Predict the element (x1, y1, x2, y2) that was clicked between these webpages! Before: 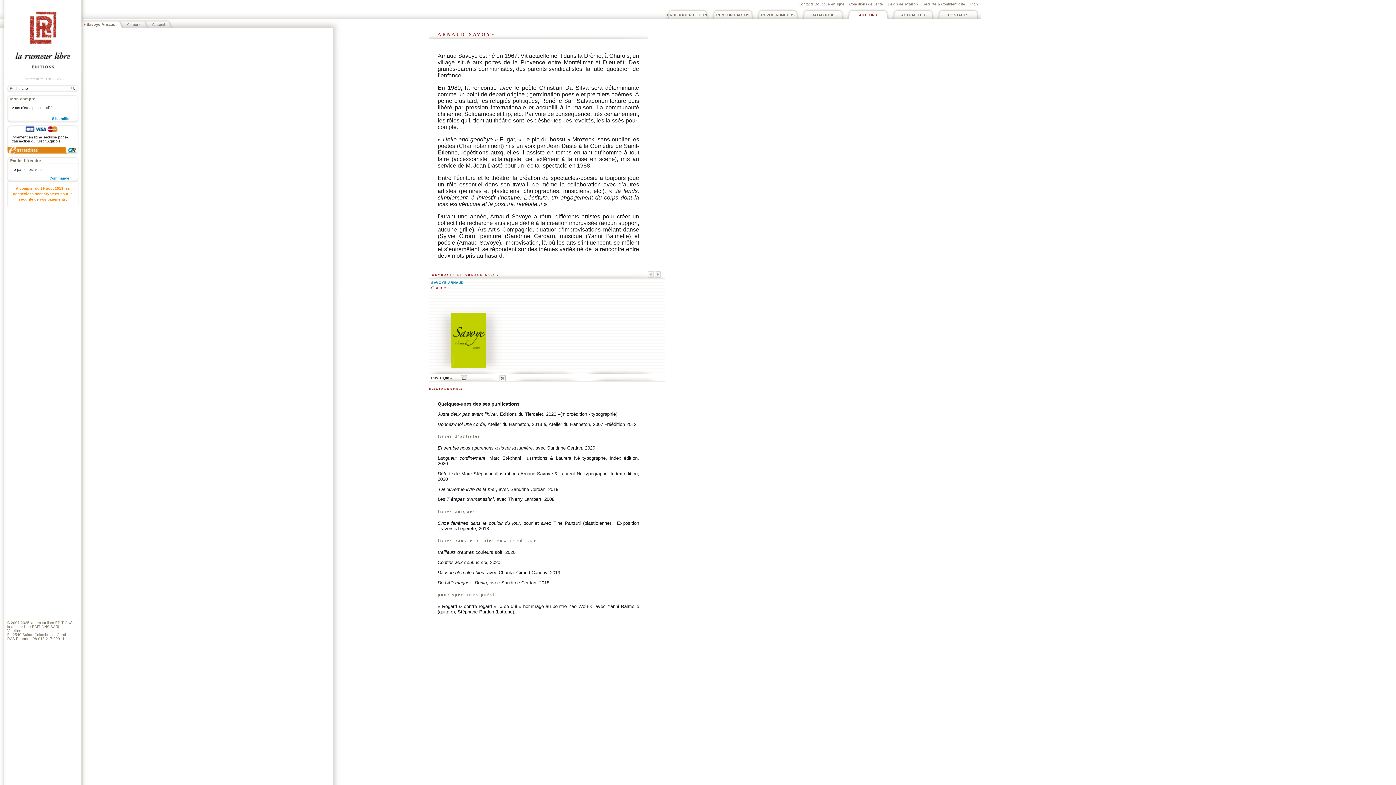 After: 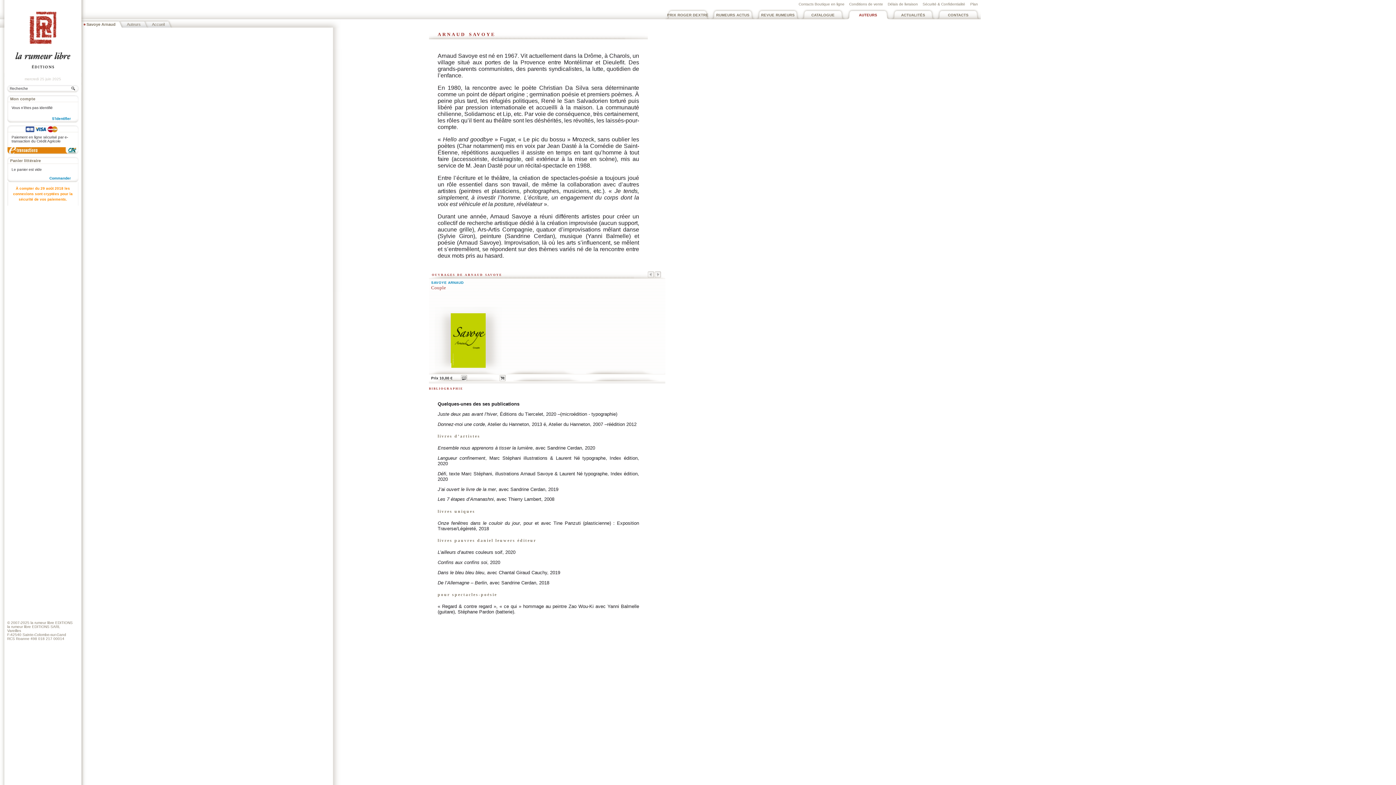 Action: bbox: (647, 270, 654, 278)